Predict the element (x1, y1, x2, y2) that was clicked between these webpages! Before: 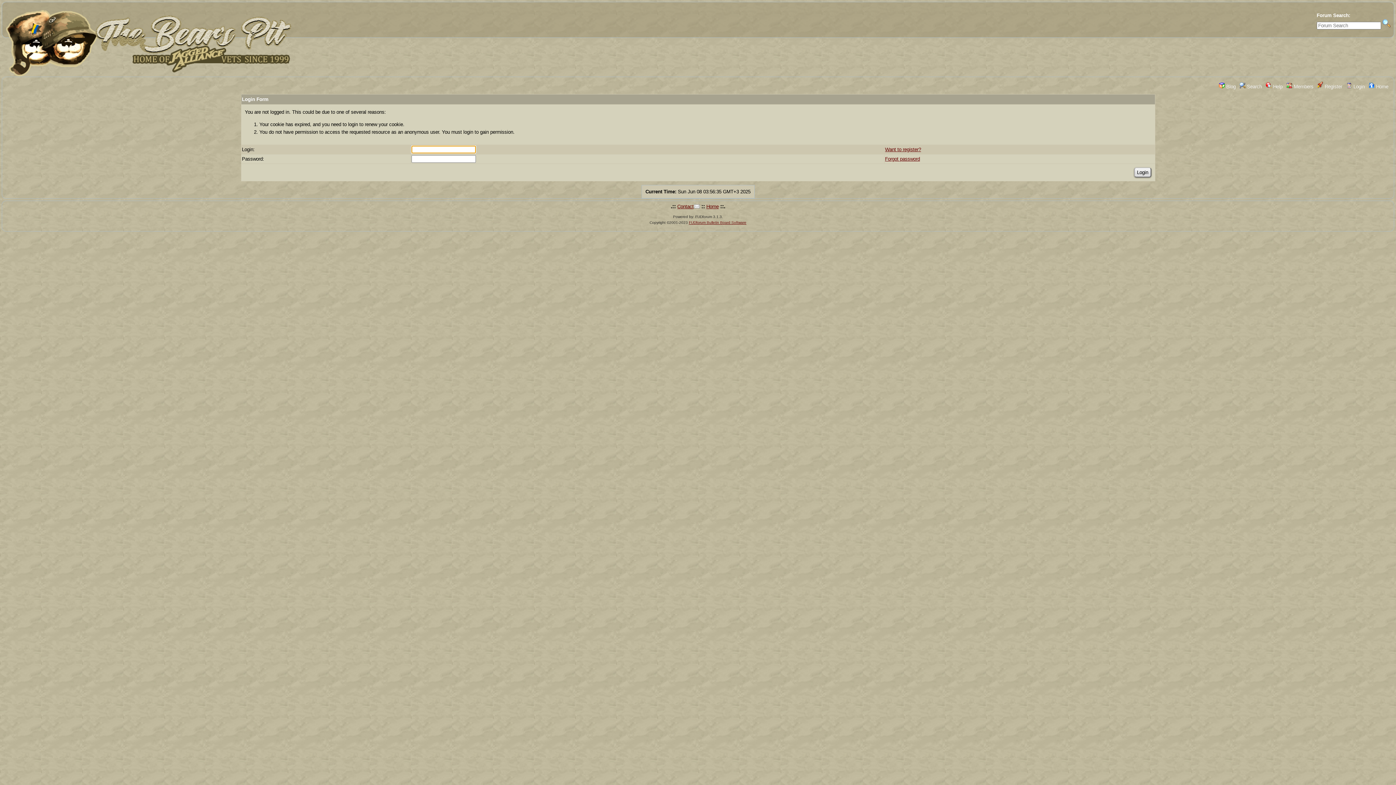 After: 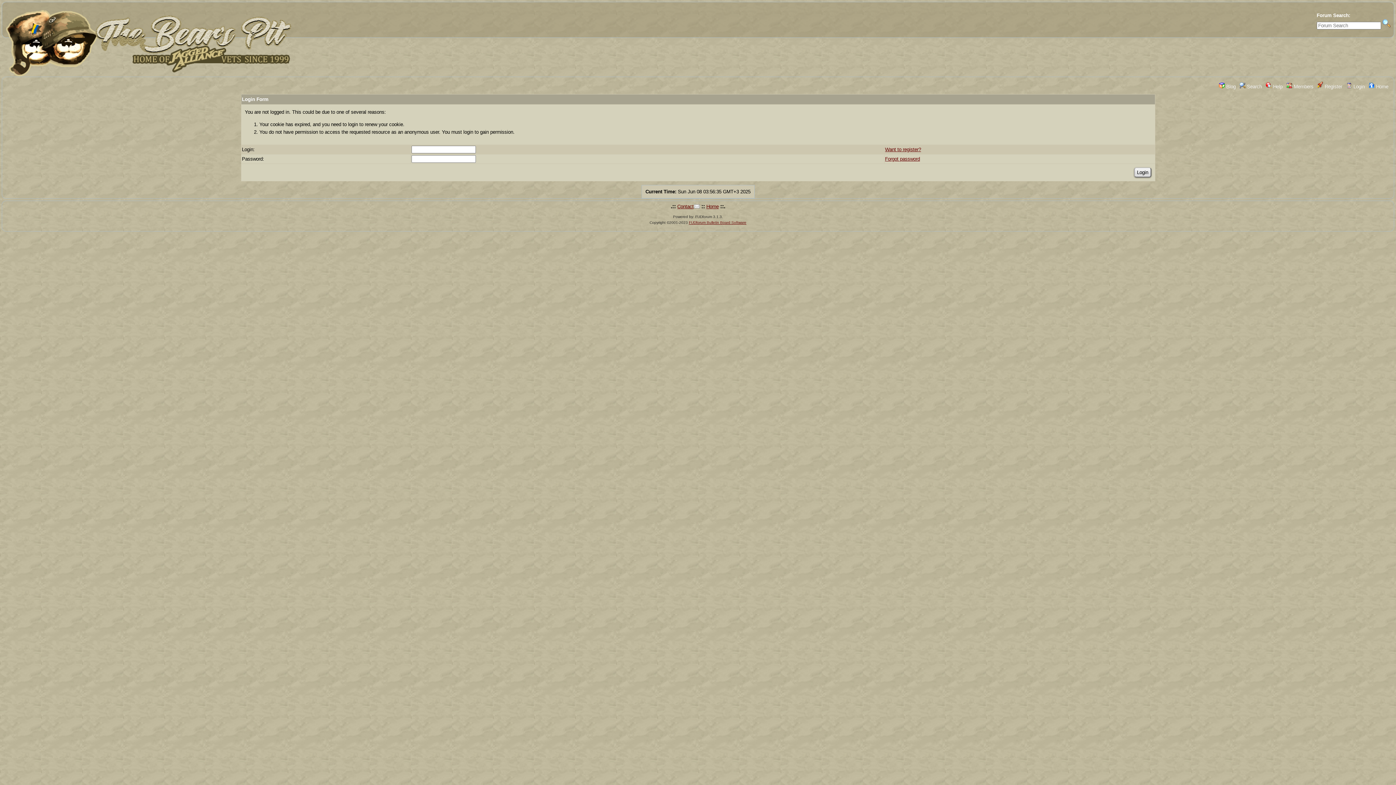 Action: label: Contact bbox: (677, 204, 700, 209)